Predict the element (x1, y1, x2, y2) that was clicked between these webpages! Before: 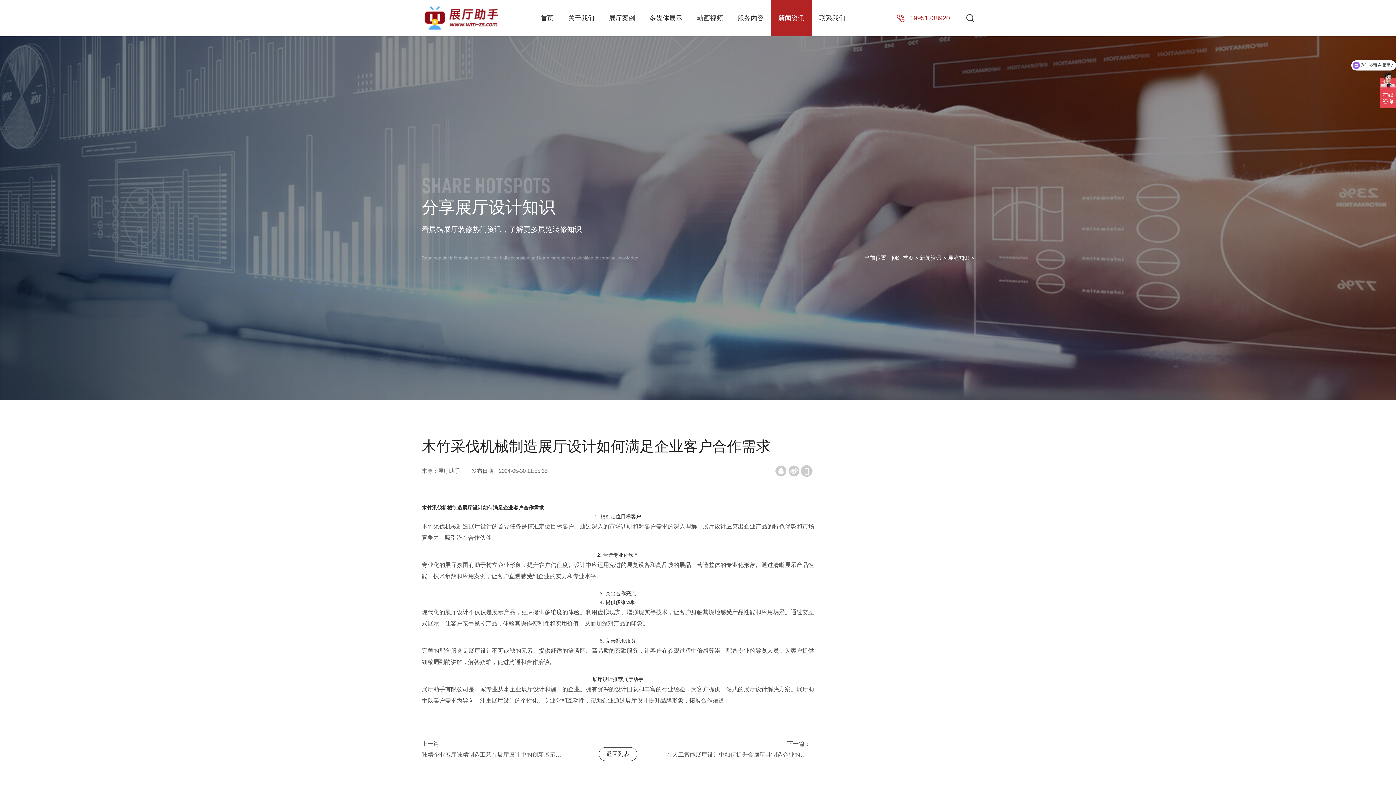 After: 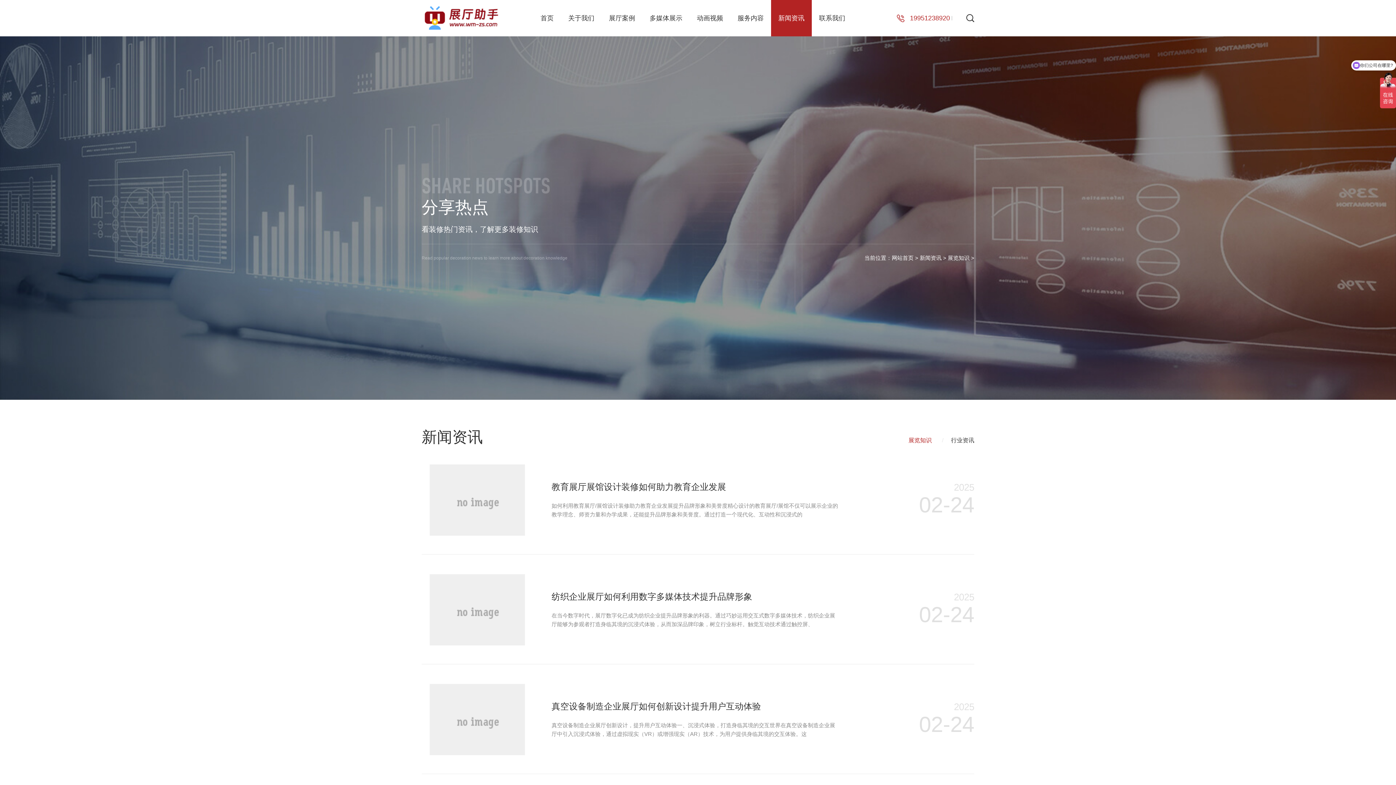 Action: label: 返回列表 bbox: (598, 747, 637, 761)